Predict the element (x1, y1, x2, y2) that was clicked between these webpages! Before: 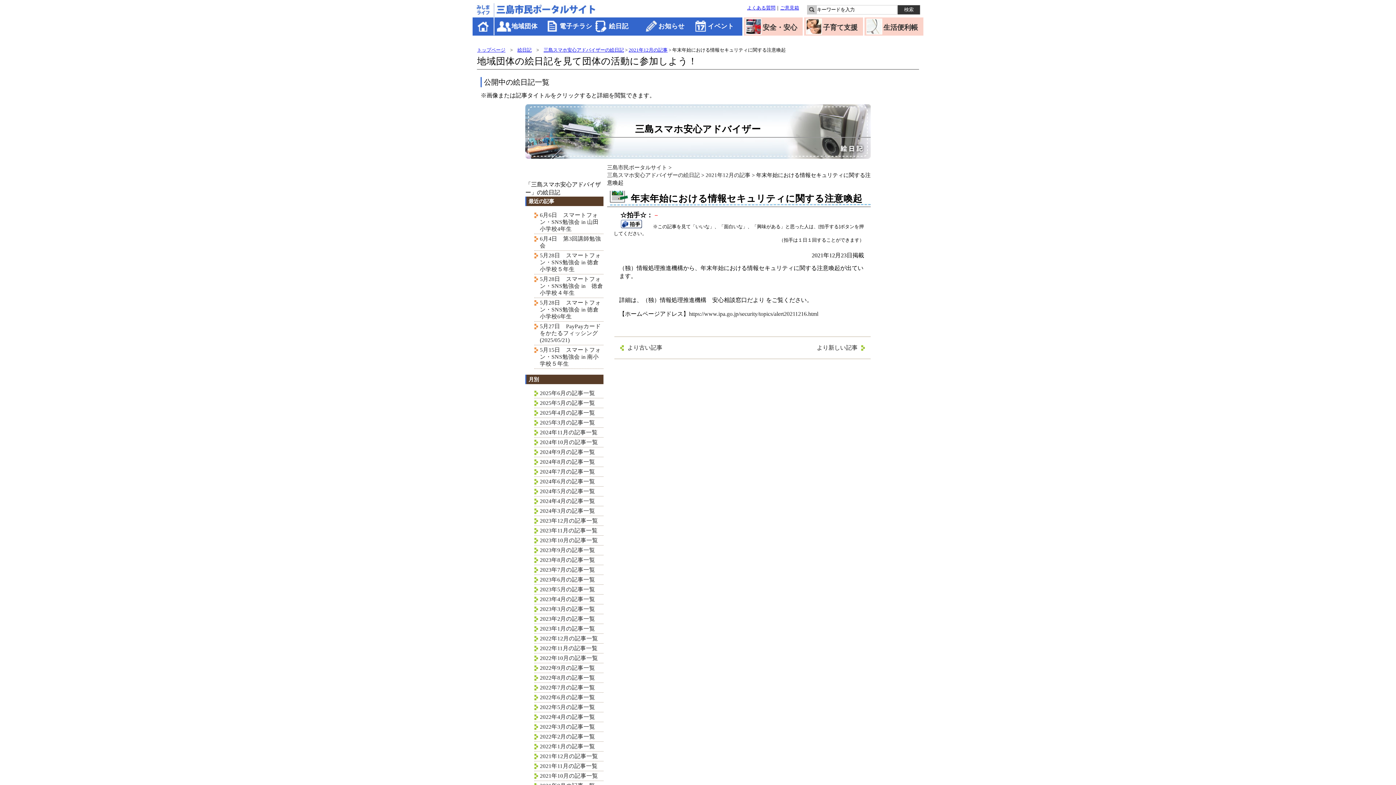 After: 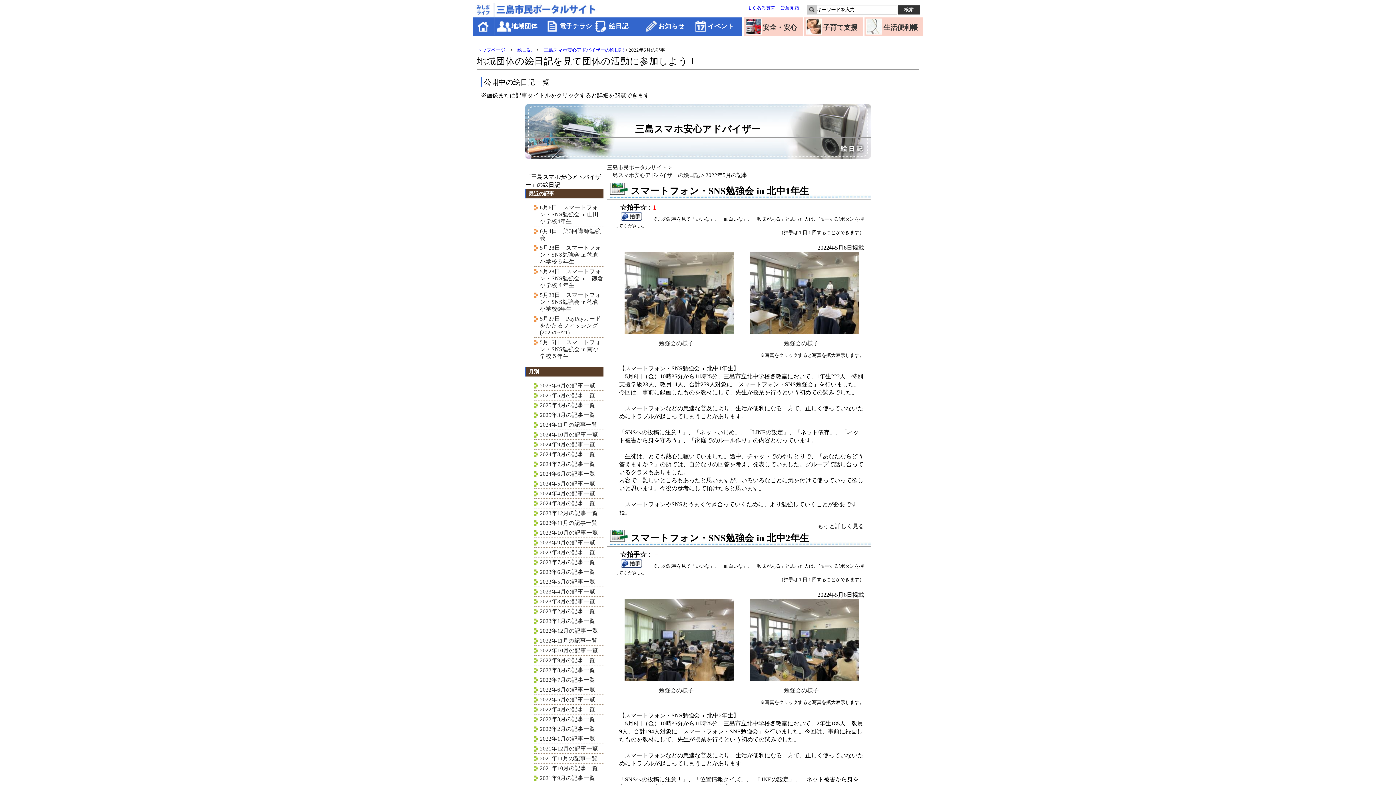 Action: label: 2022年5月の記事一覧 bbox: (540, 704, 595, 710)